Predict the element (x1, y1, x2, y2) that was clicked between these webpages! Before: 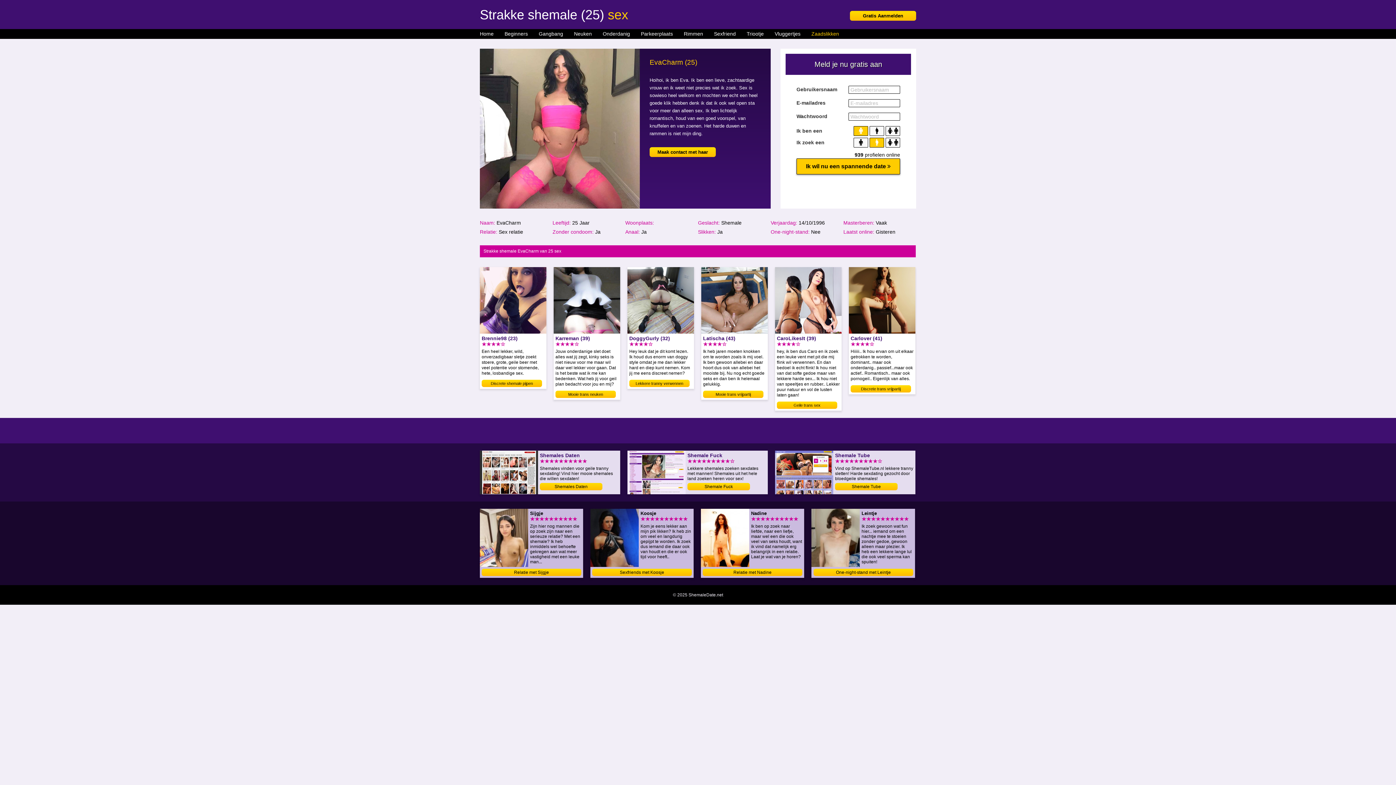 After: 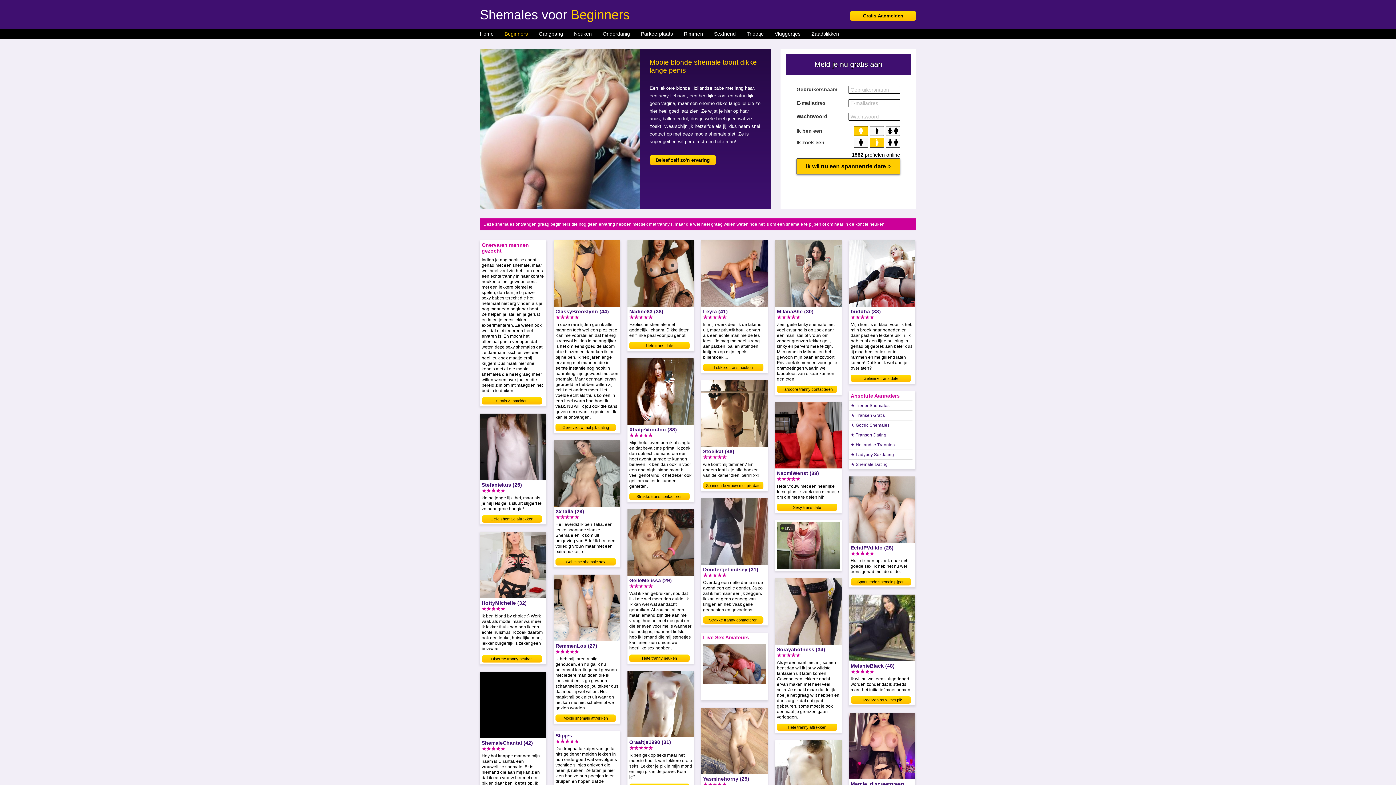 Action: bbox: (504, 30, 528, 36) label: Beginners